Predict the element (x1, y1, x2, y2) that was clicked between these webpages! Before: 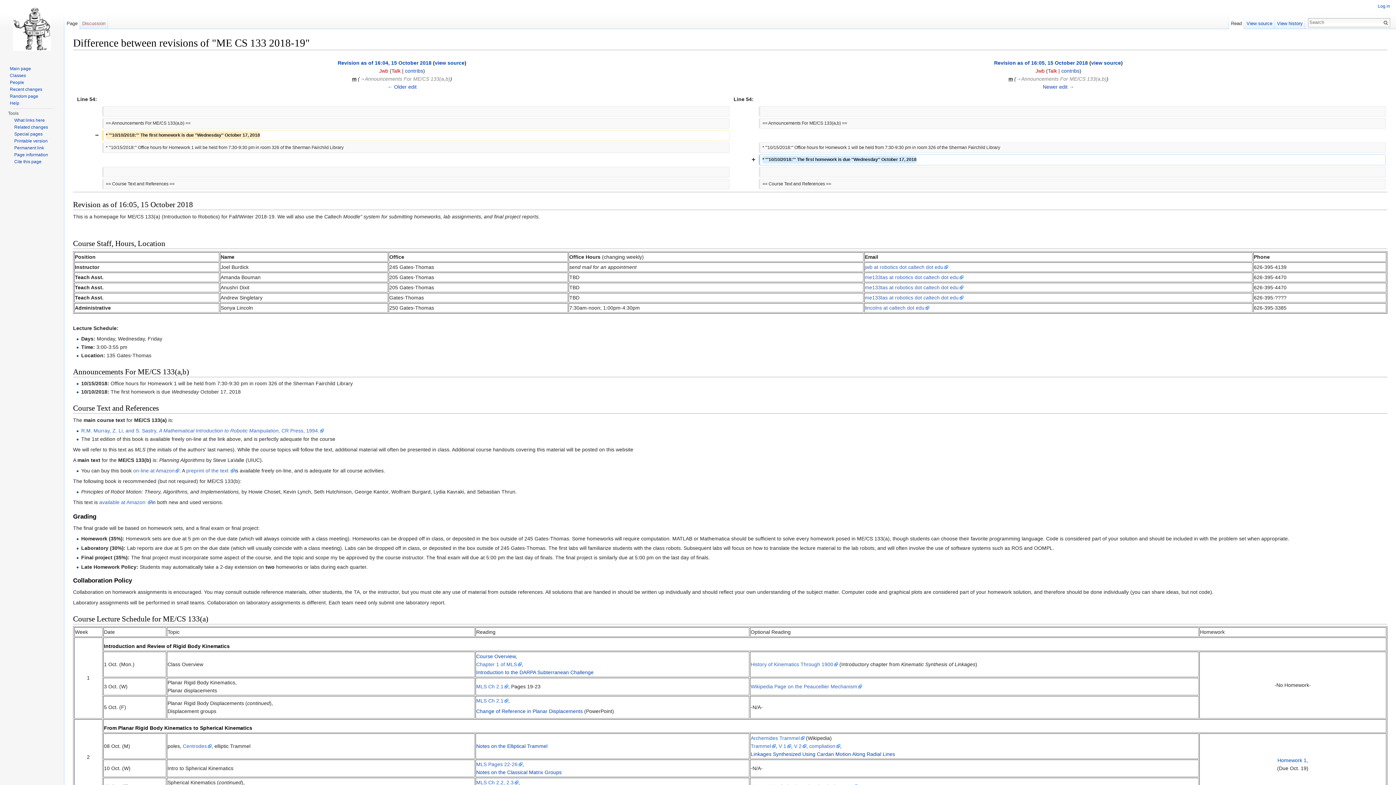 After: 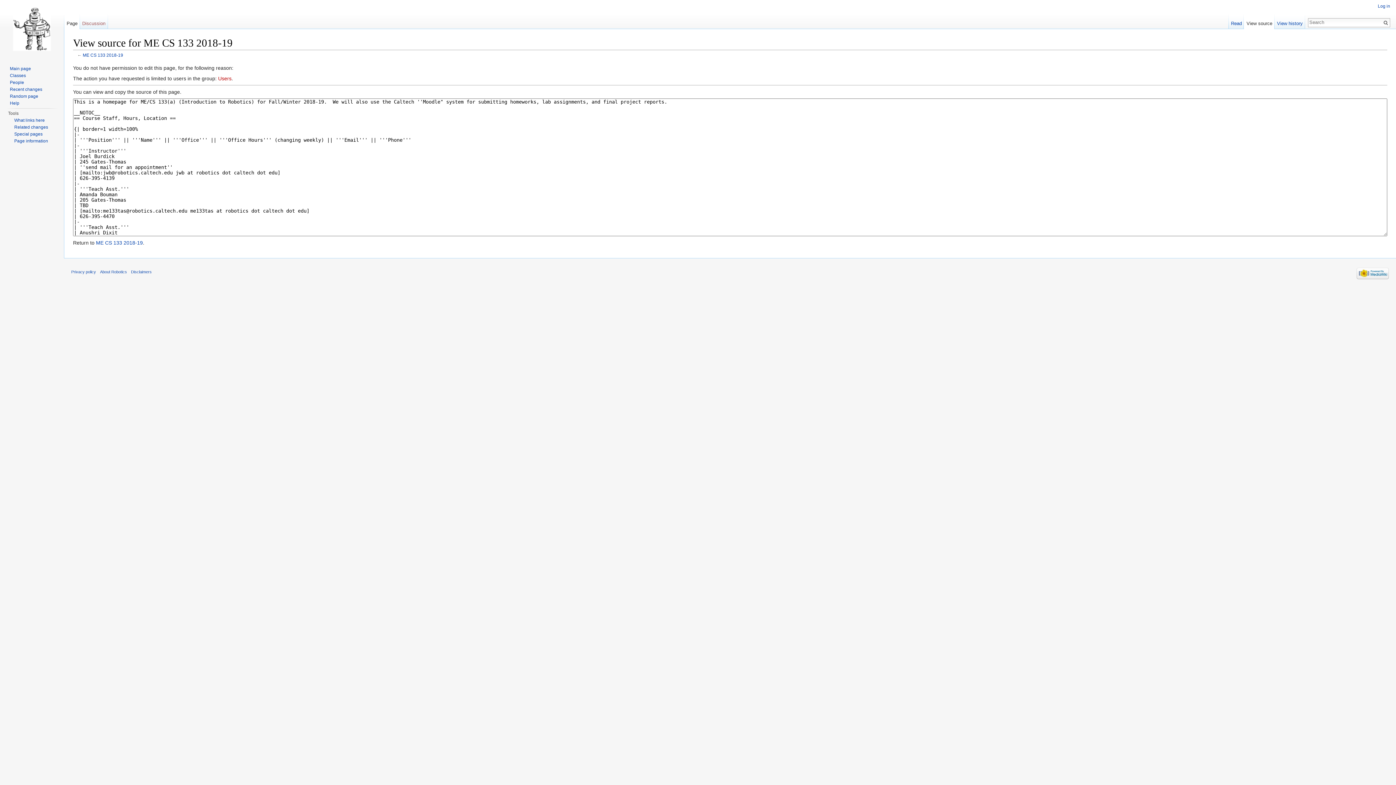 Action: bbox: (1091, 60, 1121, 65) label: view source